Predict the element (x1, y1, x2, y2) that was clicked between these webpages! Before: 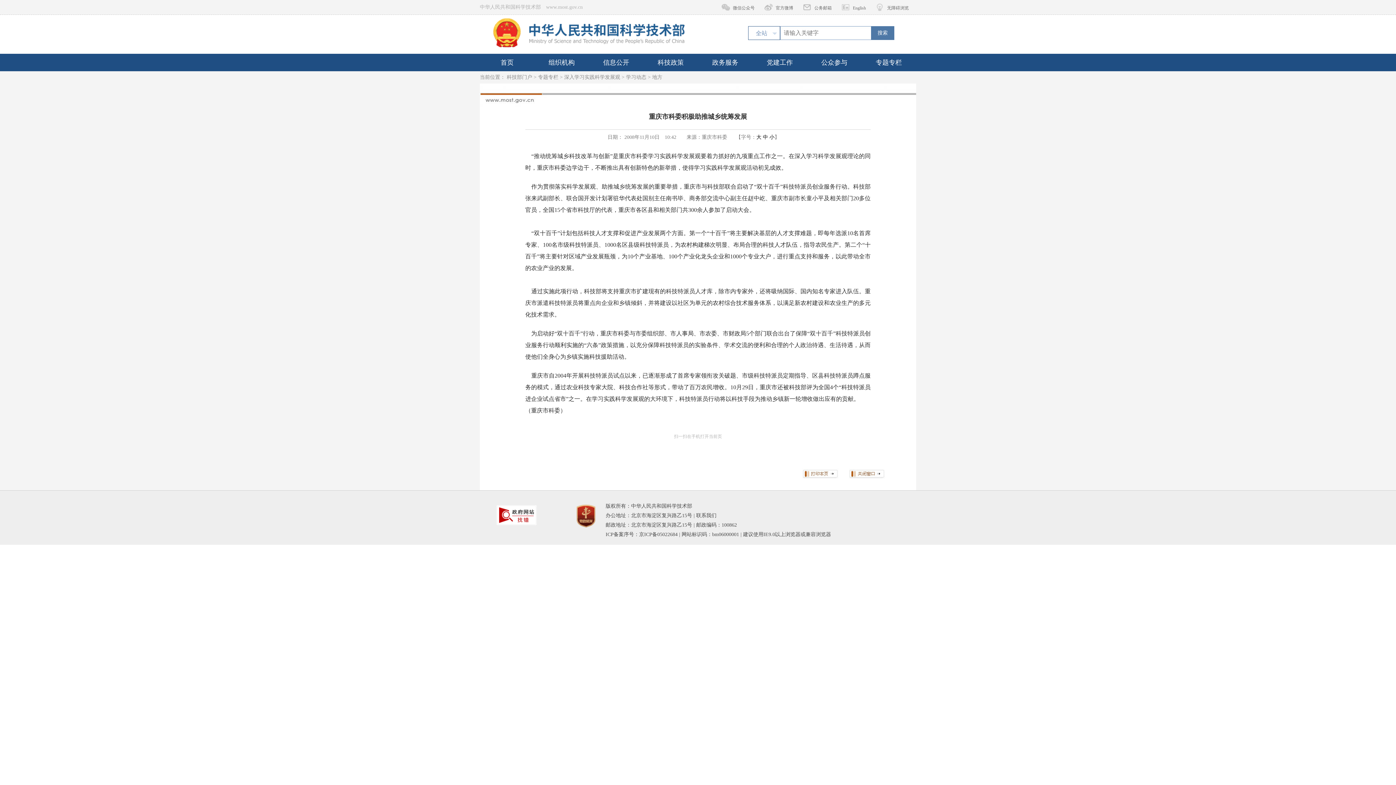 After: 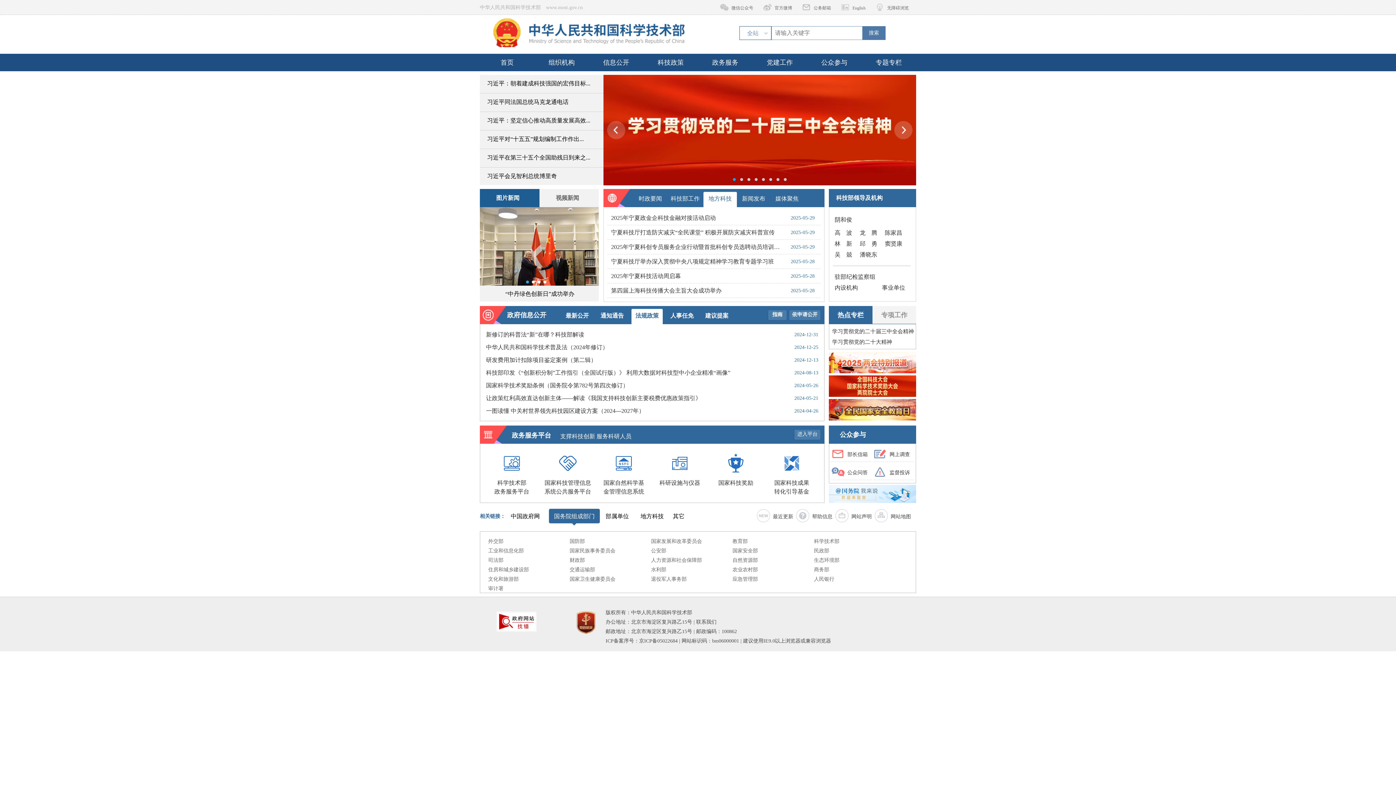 Action: bbox: (480, 4, 582, 9) label: 中华人民共和国科学技术部　www.most.gov.cn